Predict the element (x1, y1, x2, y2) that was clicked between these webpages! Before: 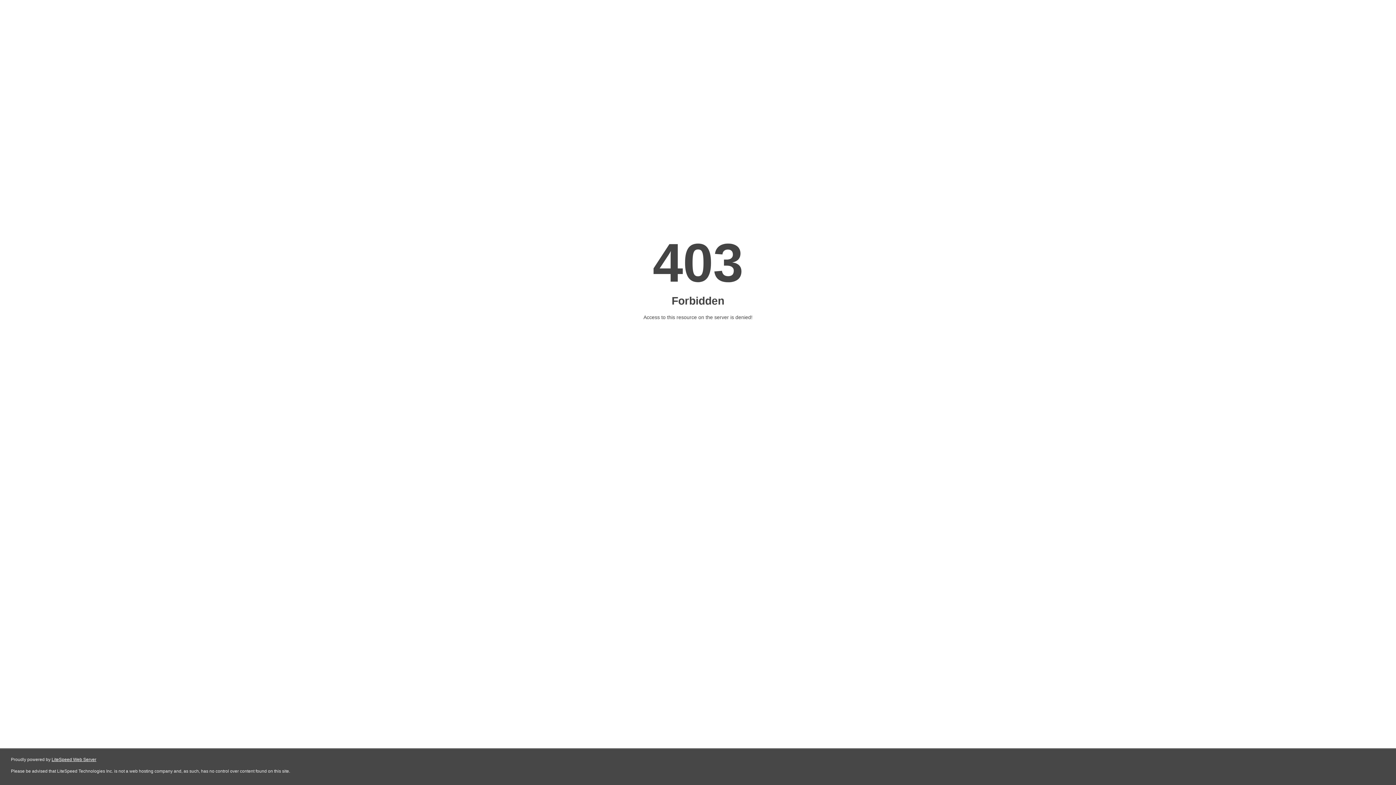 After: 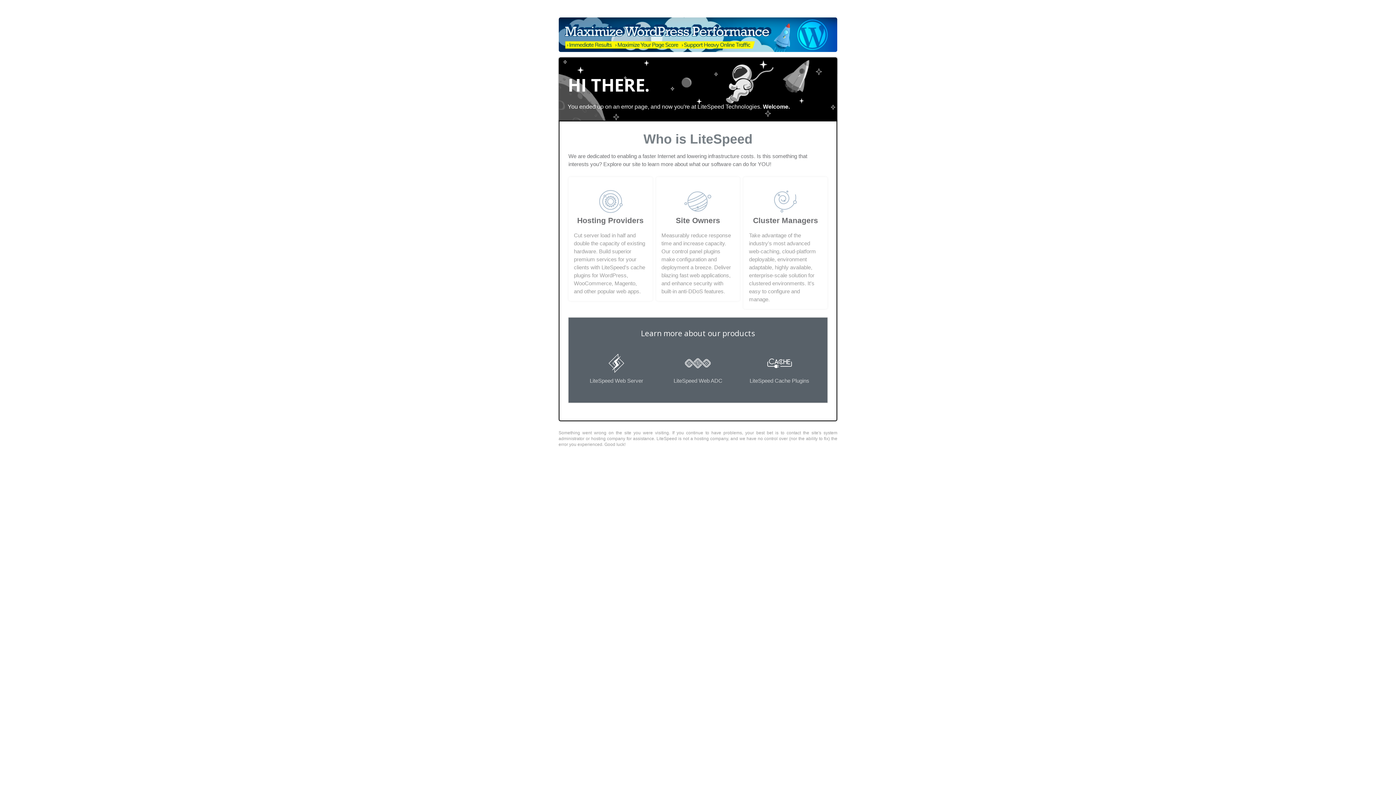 Action: bbox: (51, 757, 96, 762) label: LiteSpeed Web Server